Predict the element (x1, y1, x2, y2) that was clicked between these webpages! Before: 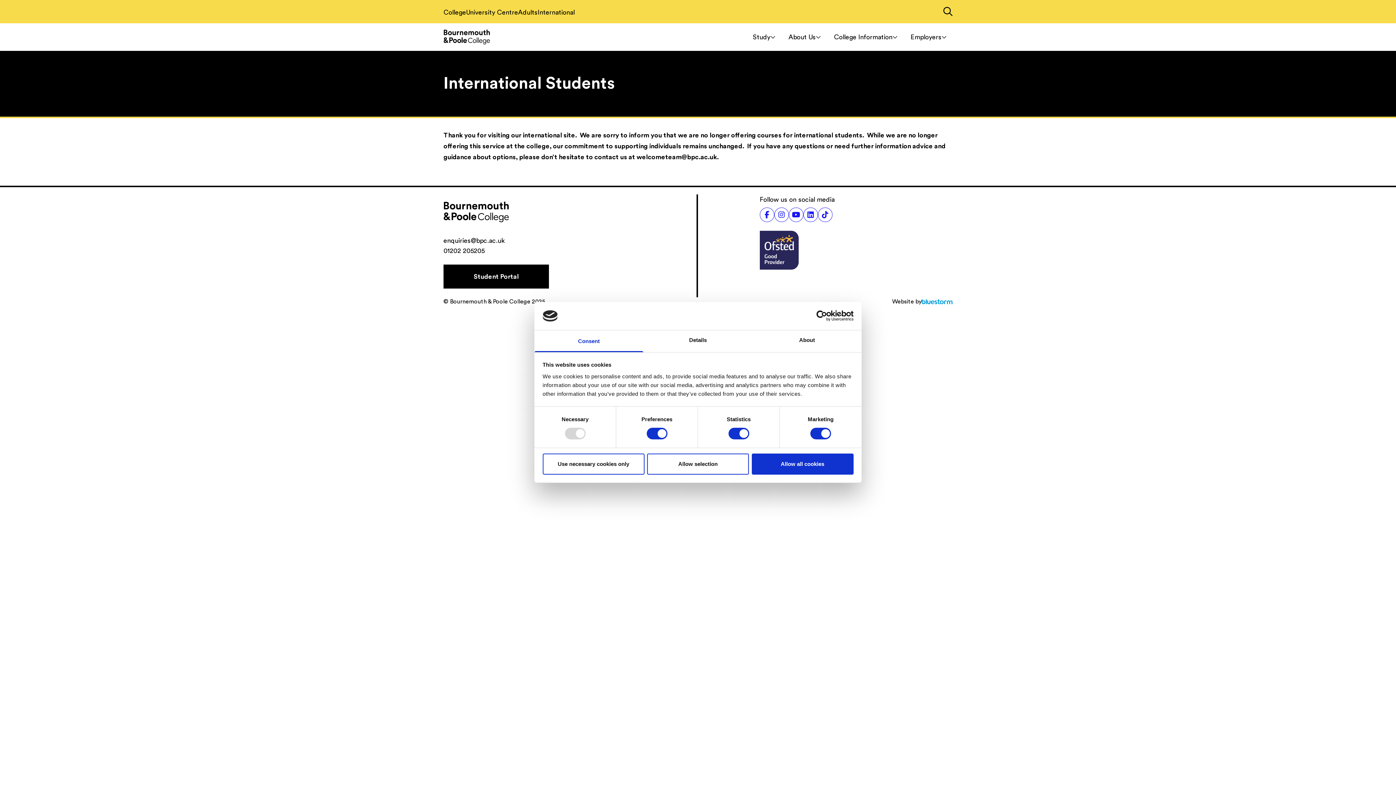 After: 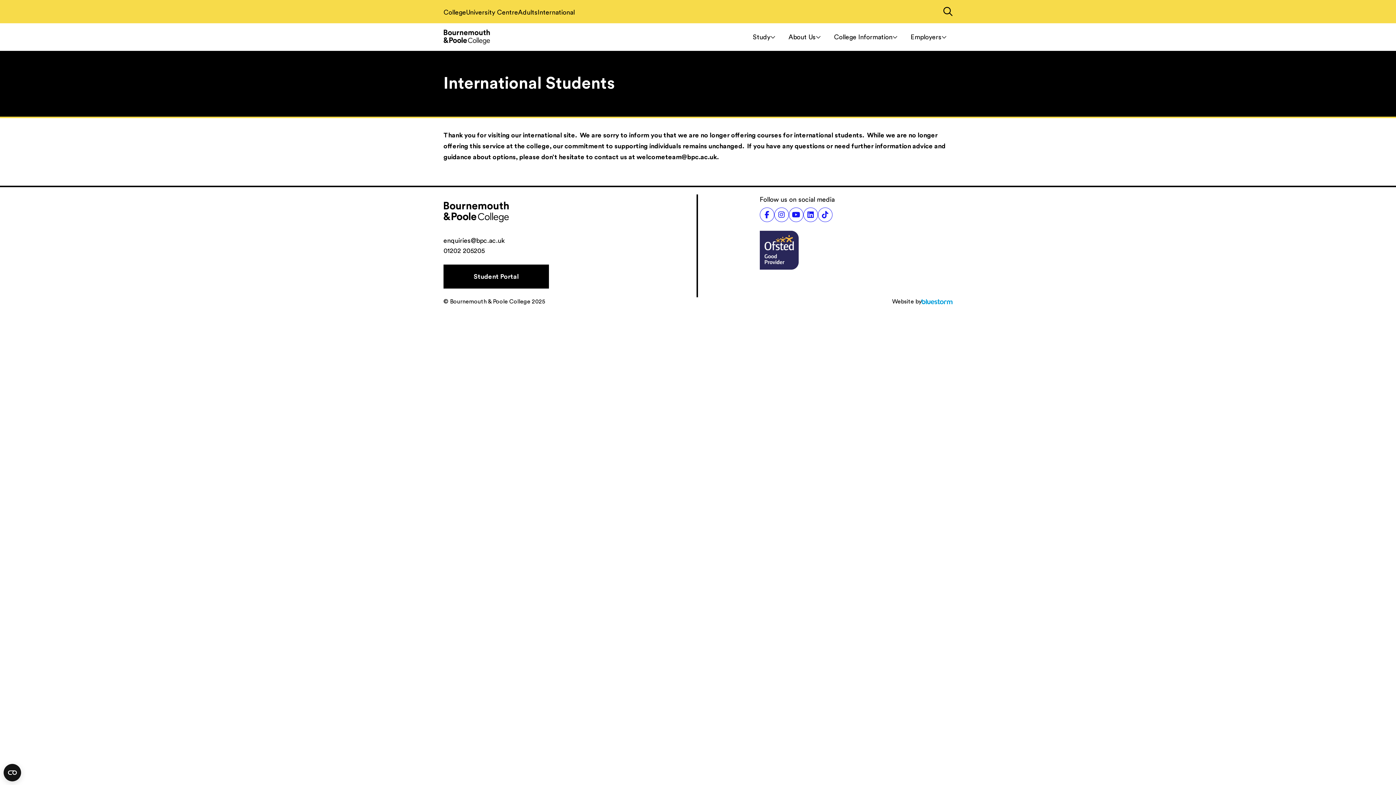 Action: label: welcometeam@bpc.ac.uk bbox: (636, 153, 717, 160)